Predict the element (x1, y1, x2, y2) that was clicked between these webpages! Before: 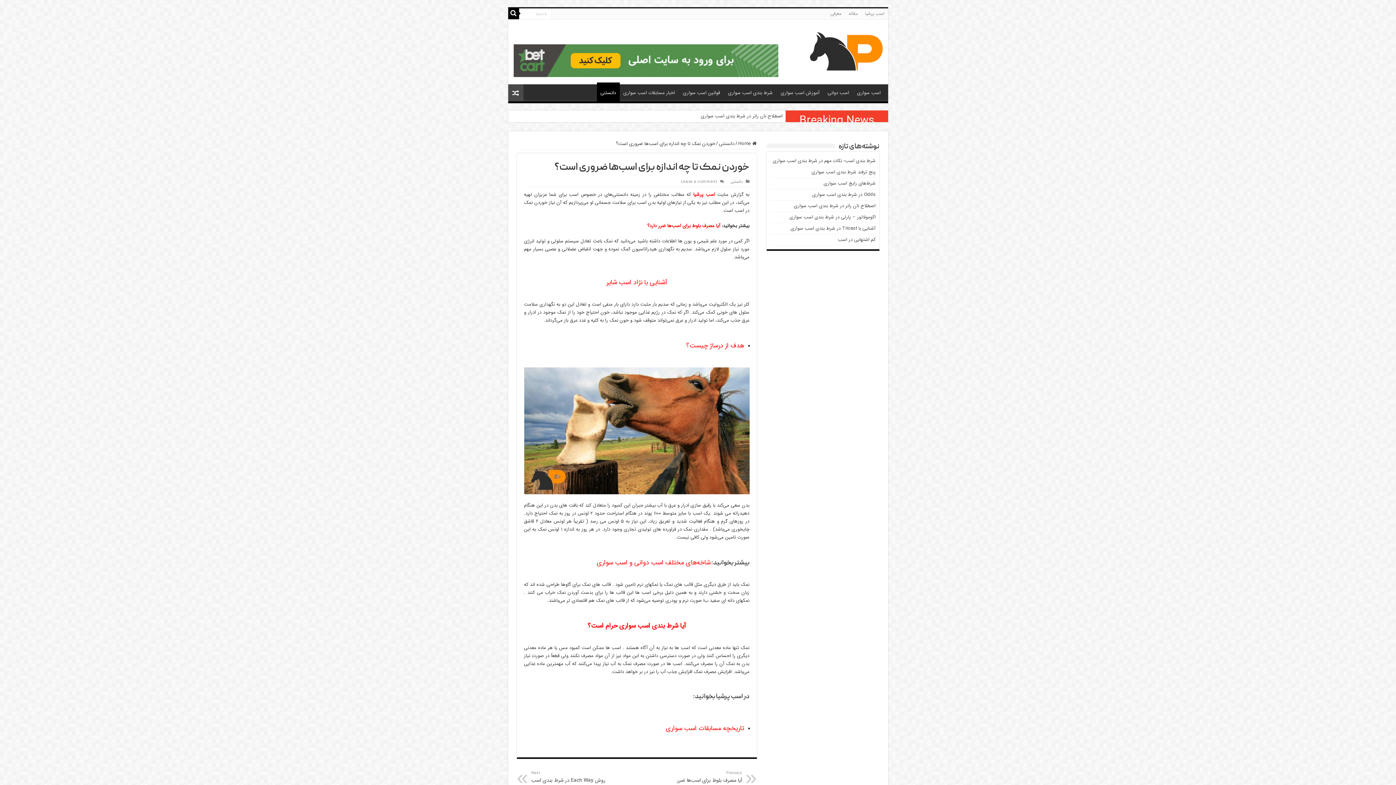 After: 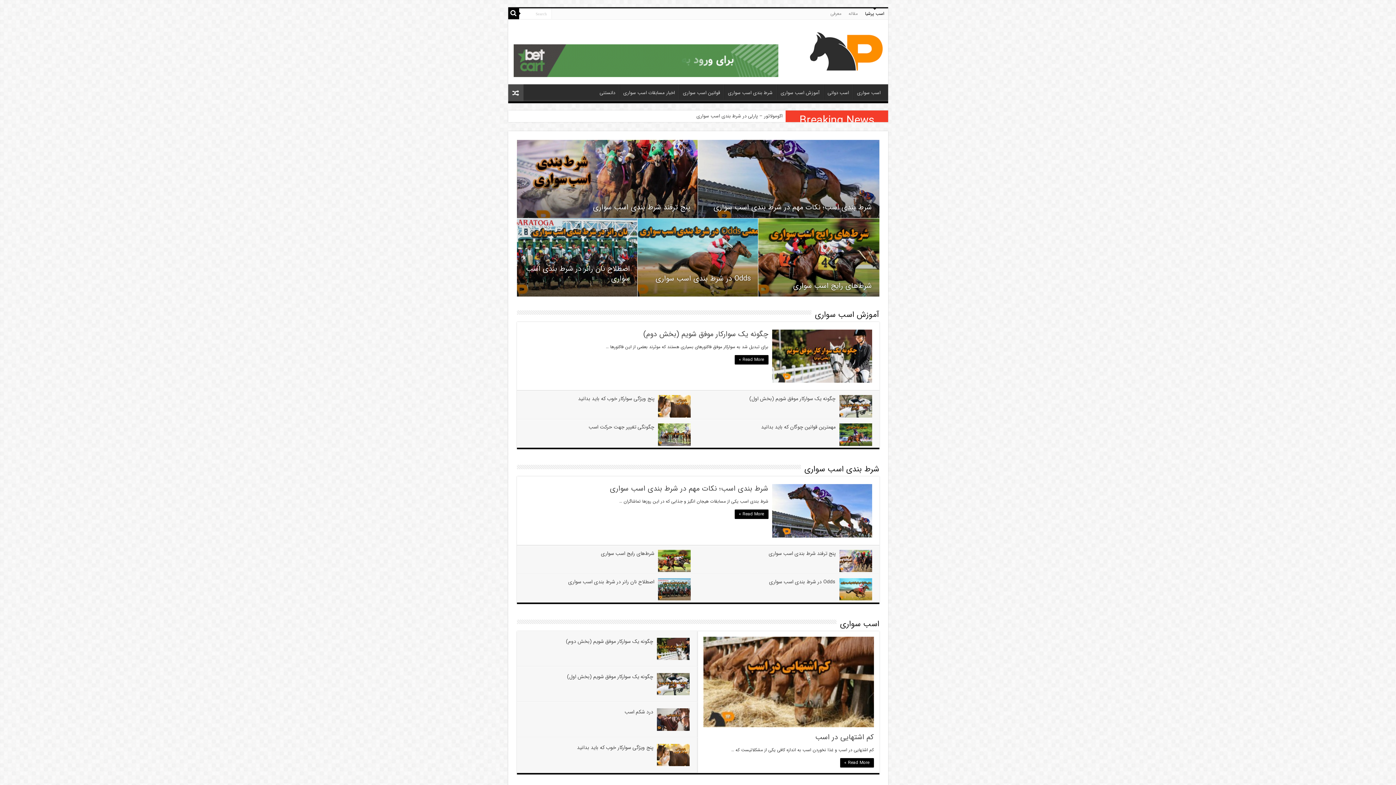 Action: bbox: (810, 38, 882, 62)